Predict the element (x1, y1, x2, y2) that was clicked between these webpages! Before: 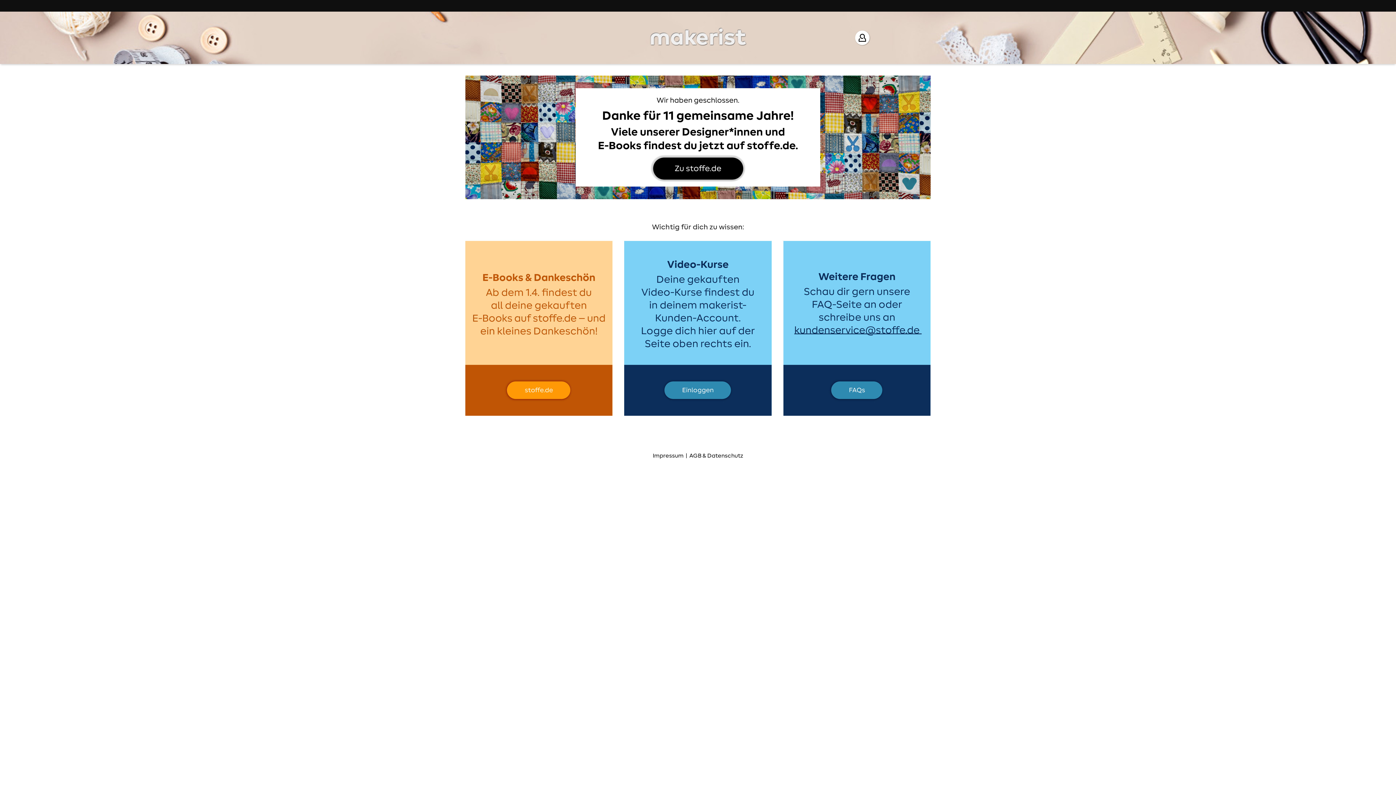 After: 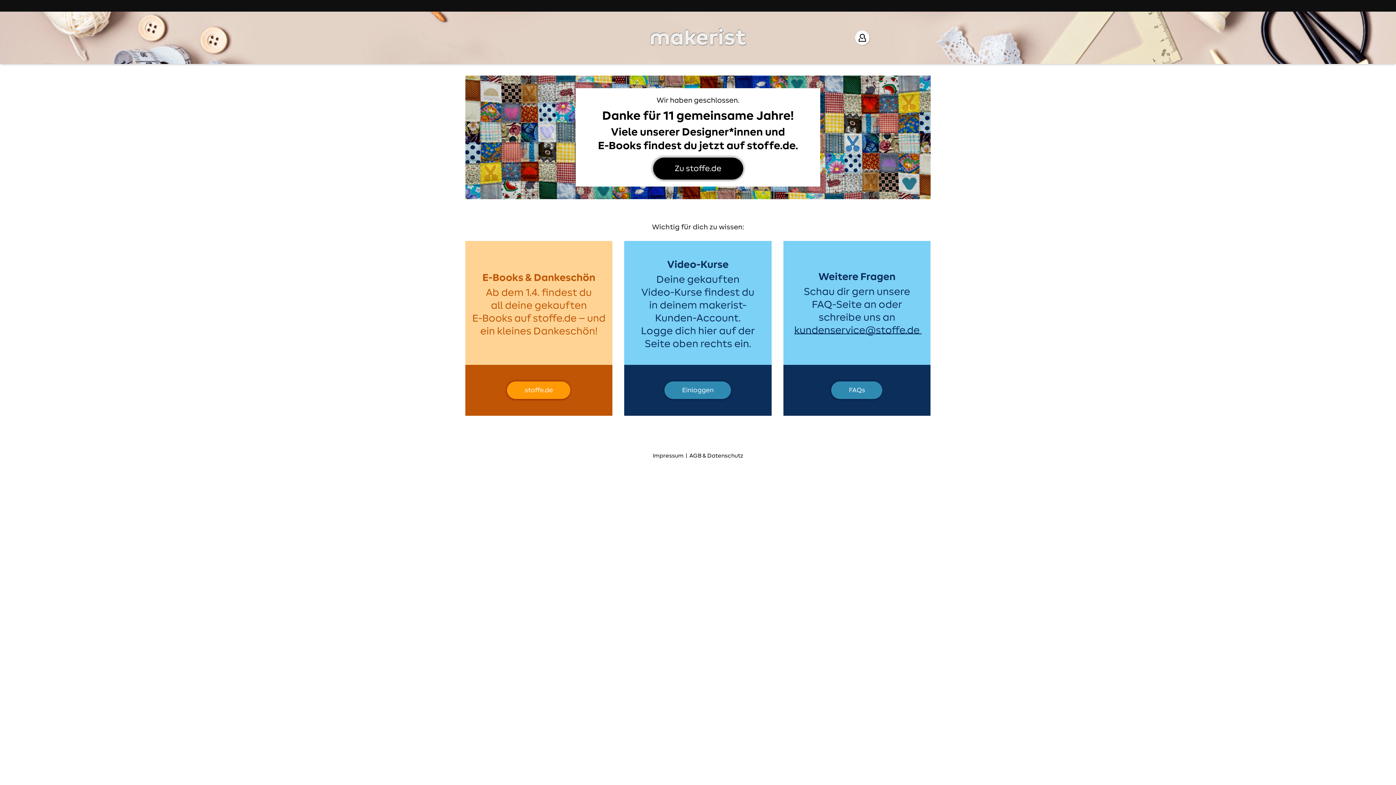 Action: bbox: (648, 26, 747, 49) label: Makerist